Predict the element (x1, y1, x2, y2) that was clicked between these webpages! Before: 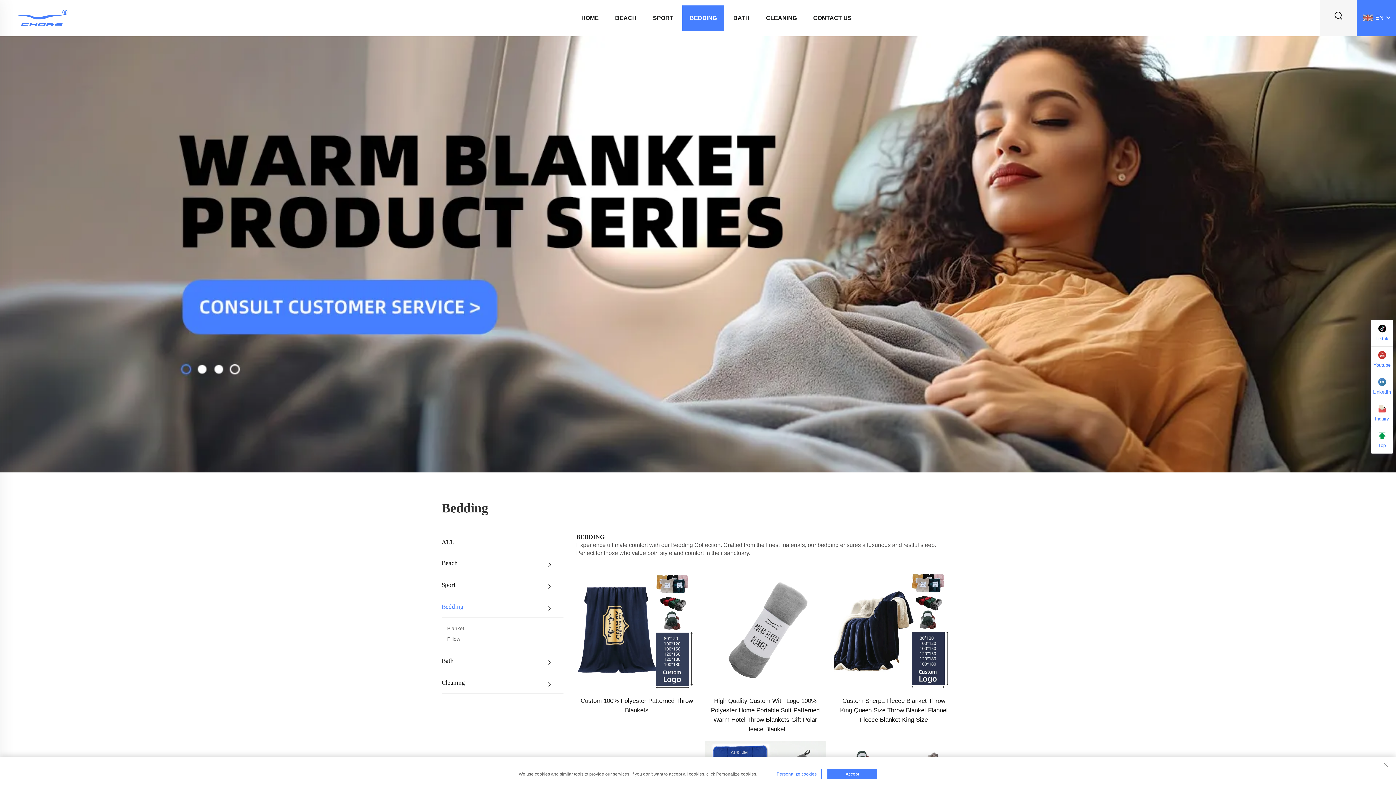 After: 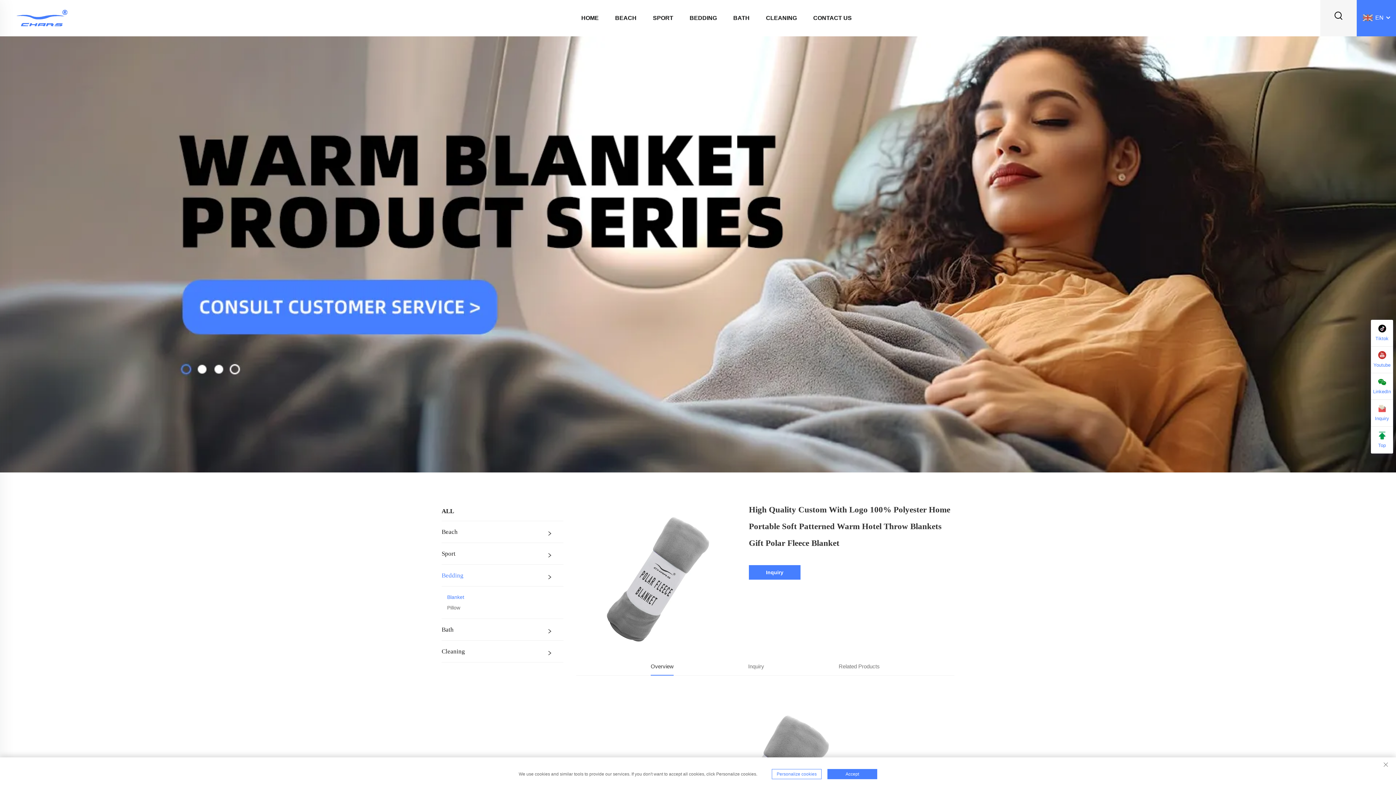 Action: bbox: (705, 570, 825, 691)